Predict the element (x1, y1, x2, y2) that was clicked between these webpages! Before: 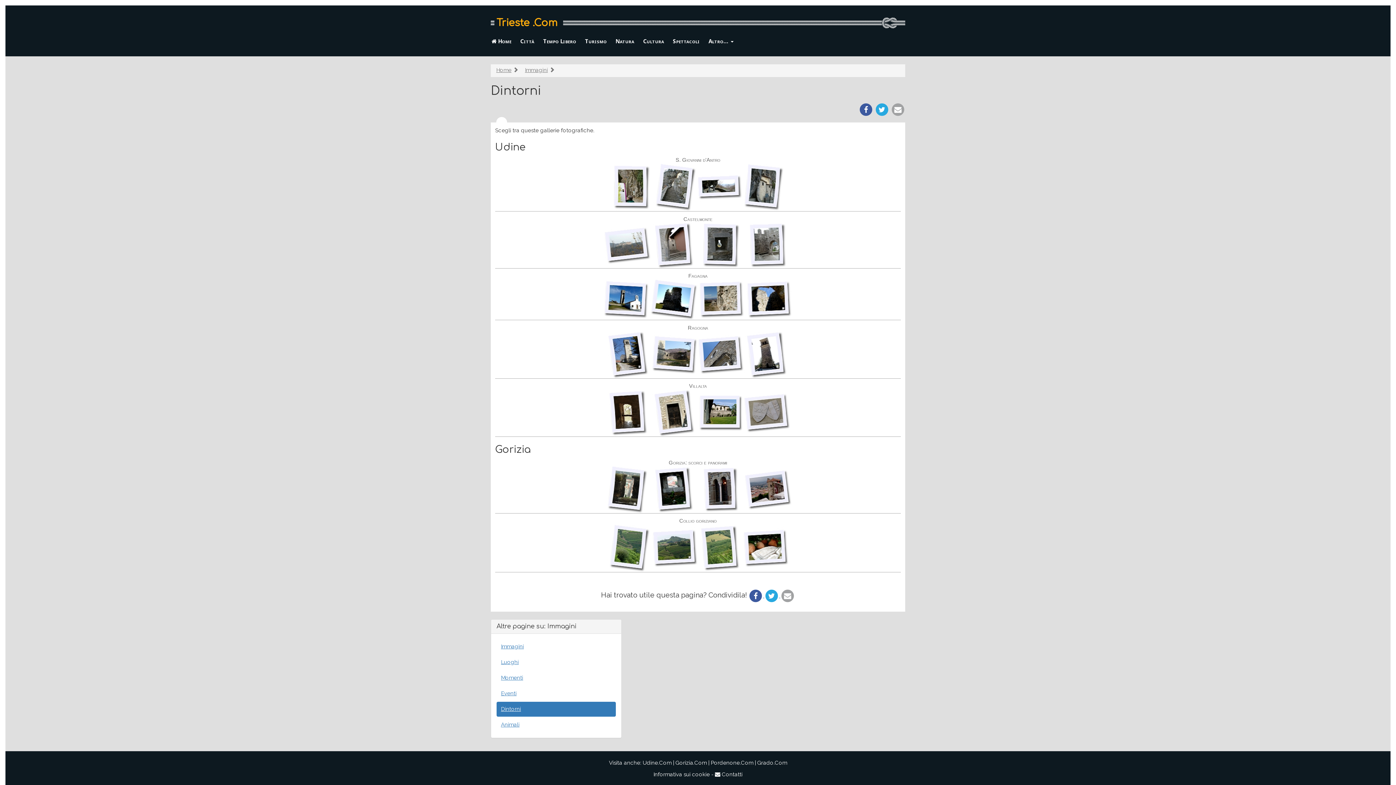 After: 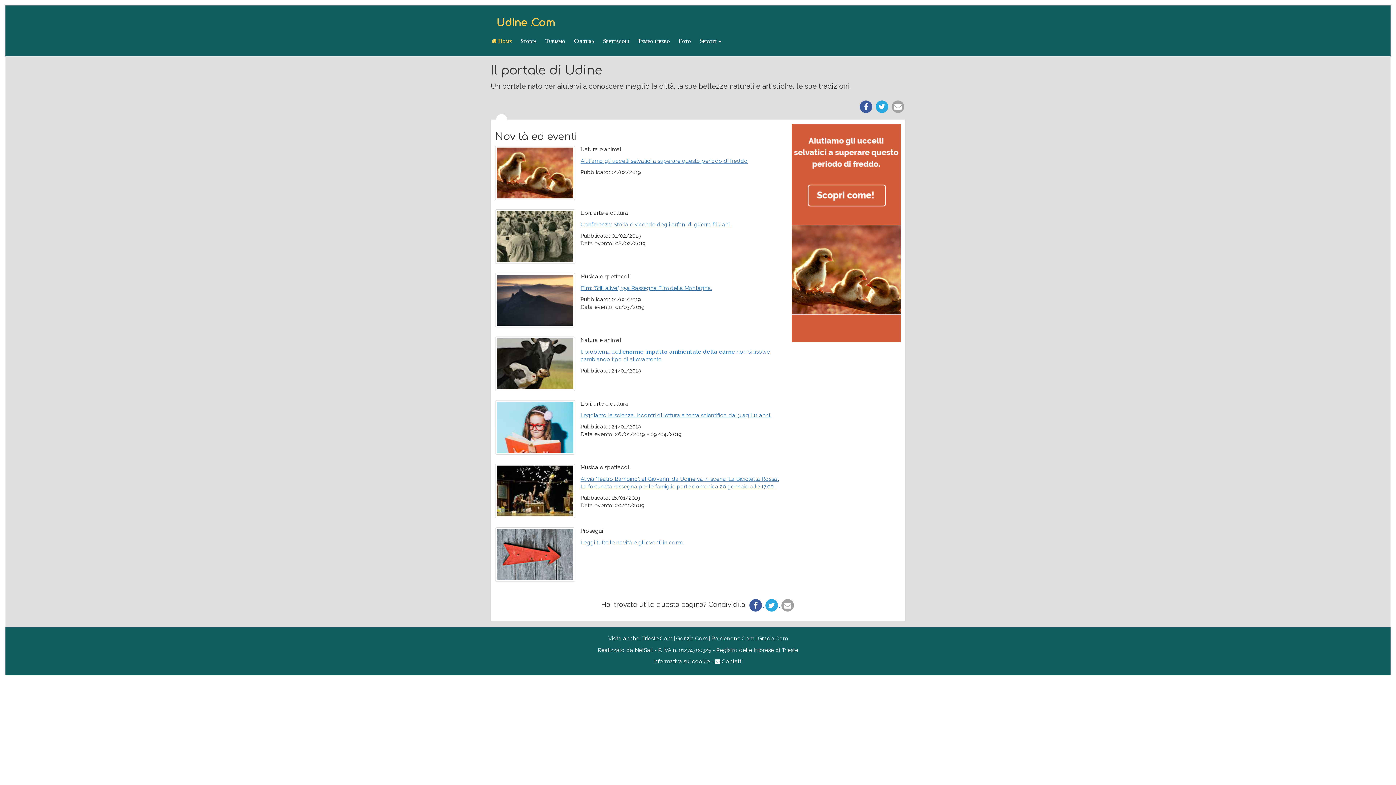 Action: label: Udine.Com bbox: (642, 760, 671, 766)